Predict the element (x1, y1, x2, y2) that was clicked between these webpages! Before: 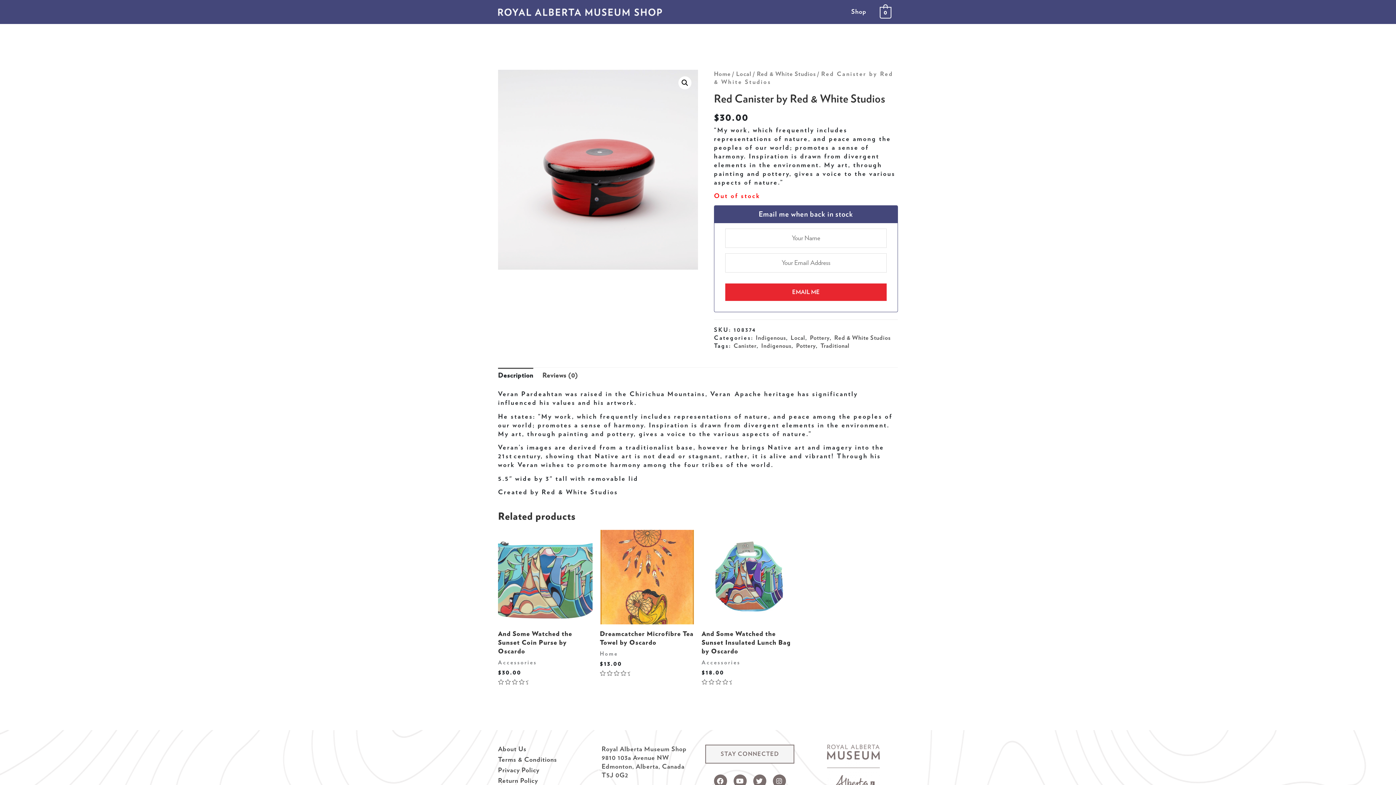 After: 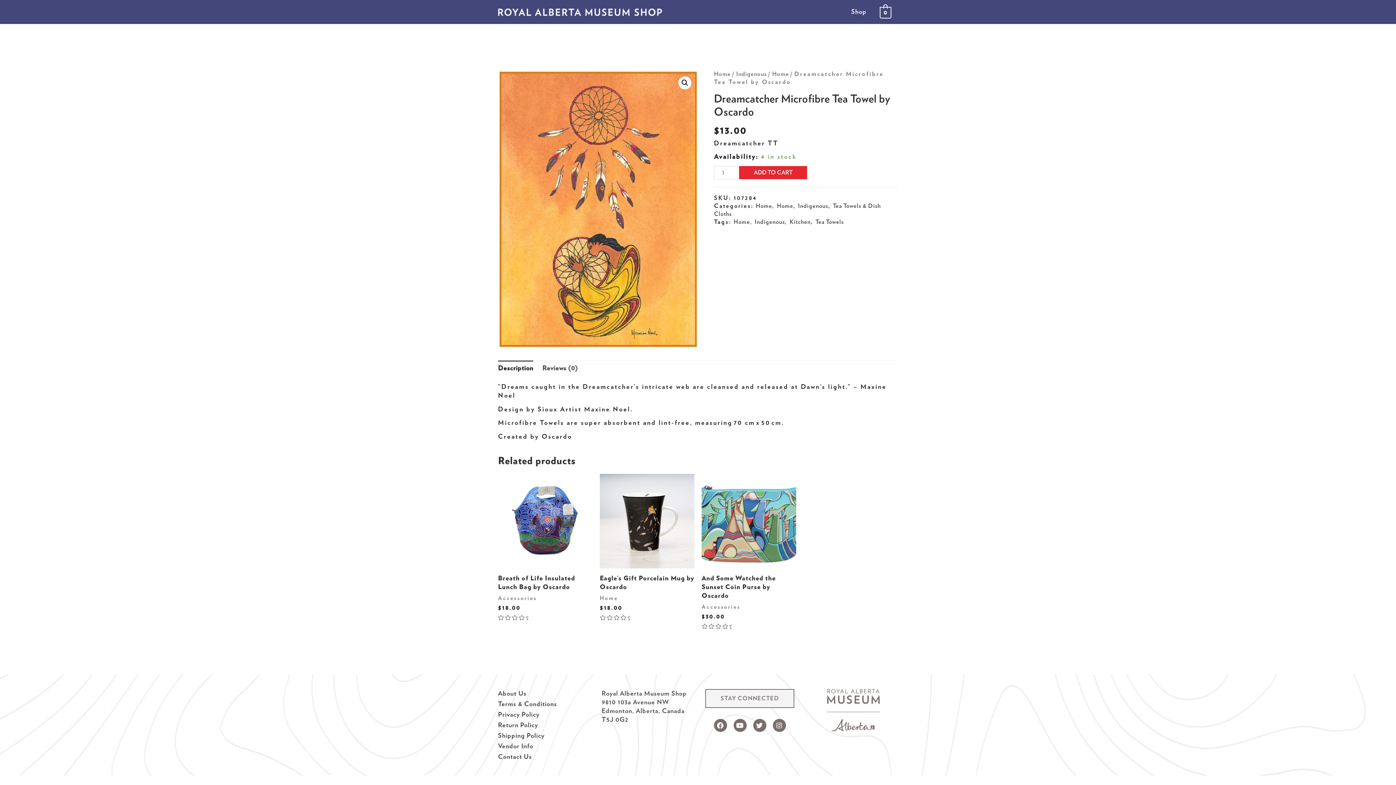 Action: label: Dreamcatcher Microfibre Tea Towel by Oscardo bbox: (600, 629, 694, 647)